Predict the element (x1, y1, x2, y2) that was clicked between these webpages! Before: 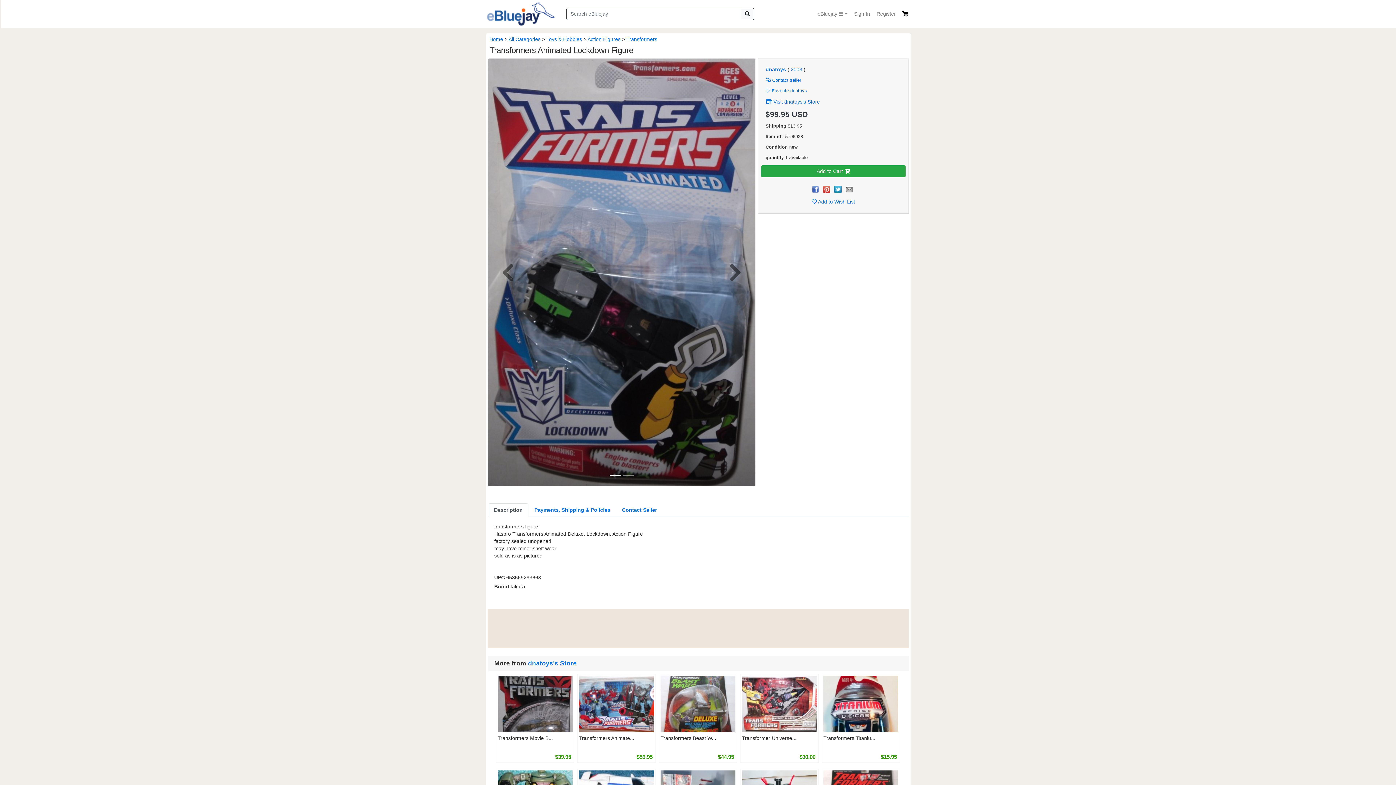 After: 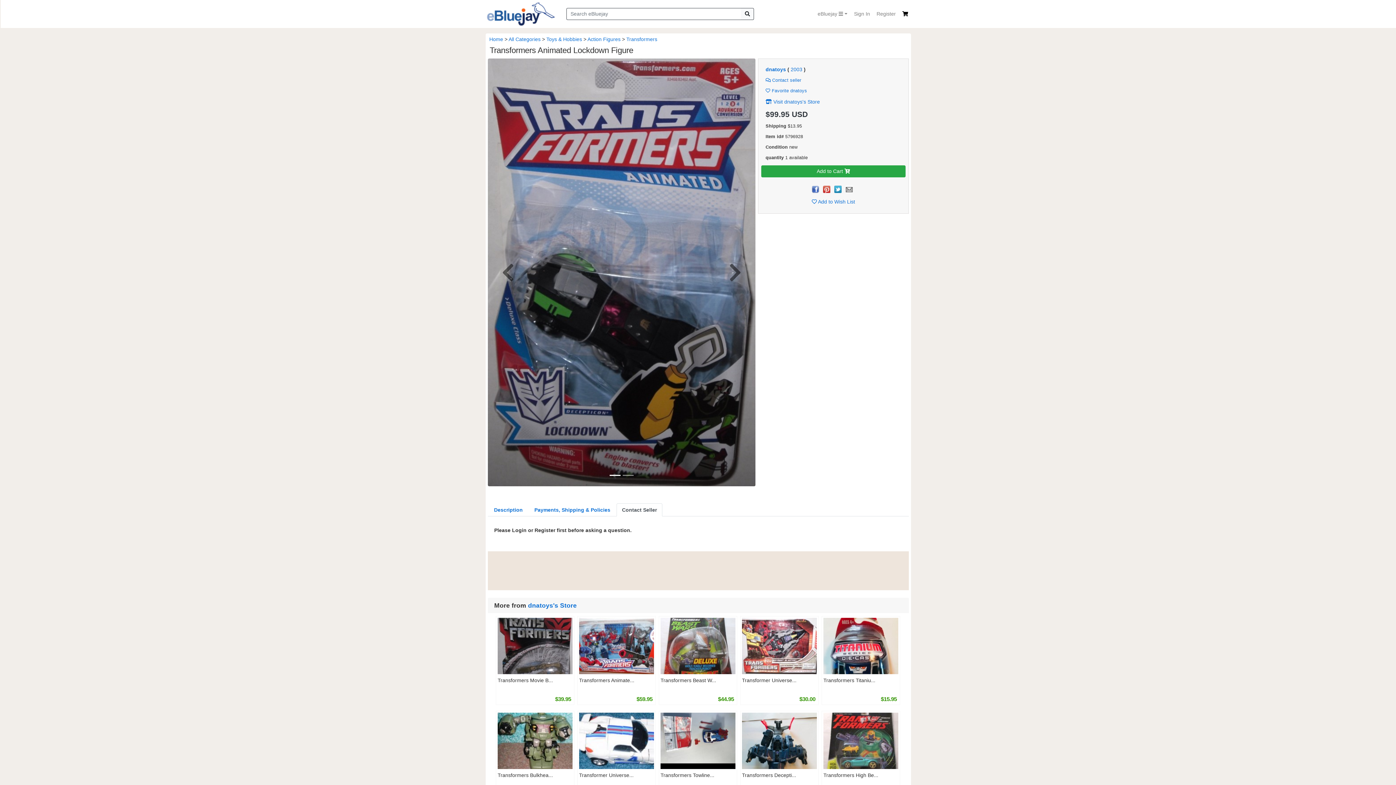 Action: bbox: (616, 503, 662, 516) label: Contact Seller